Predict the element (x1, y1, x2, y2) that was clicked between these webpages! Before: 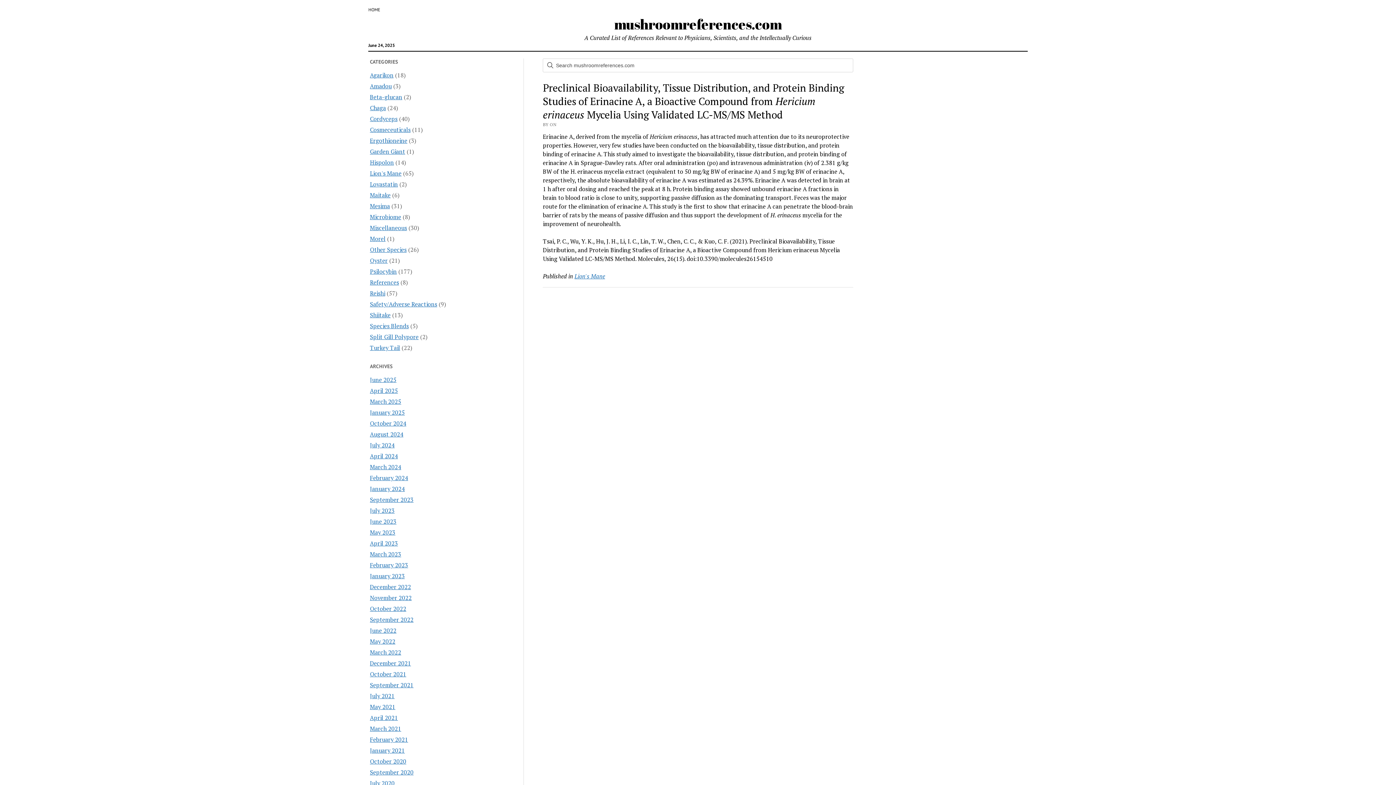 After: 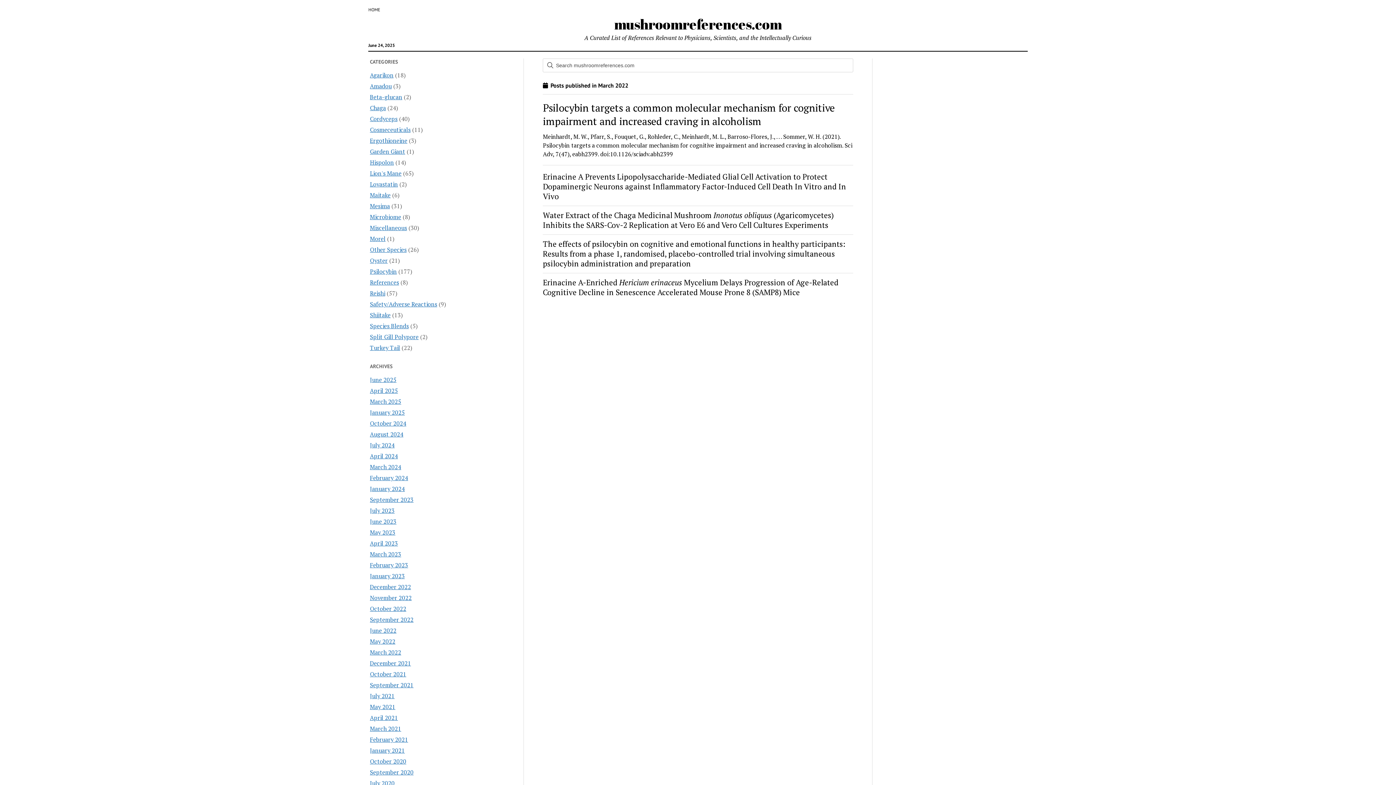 Action: bbox: (370, 648, 401, 656) label: March 2022